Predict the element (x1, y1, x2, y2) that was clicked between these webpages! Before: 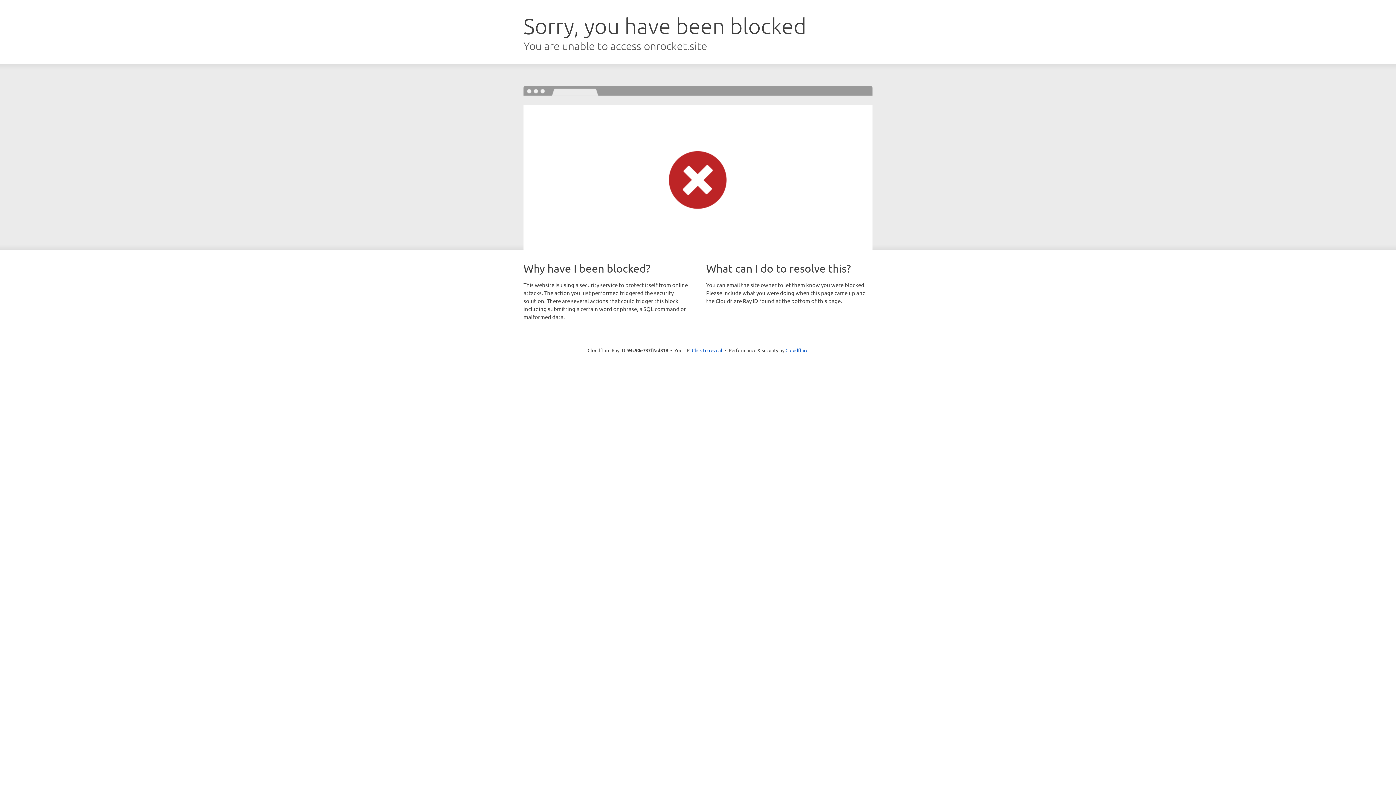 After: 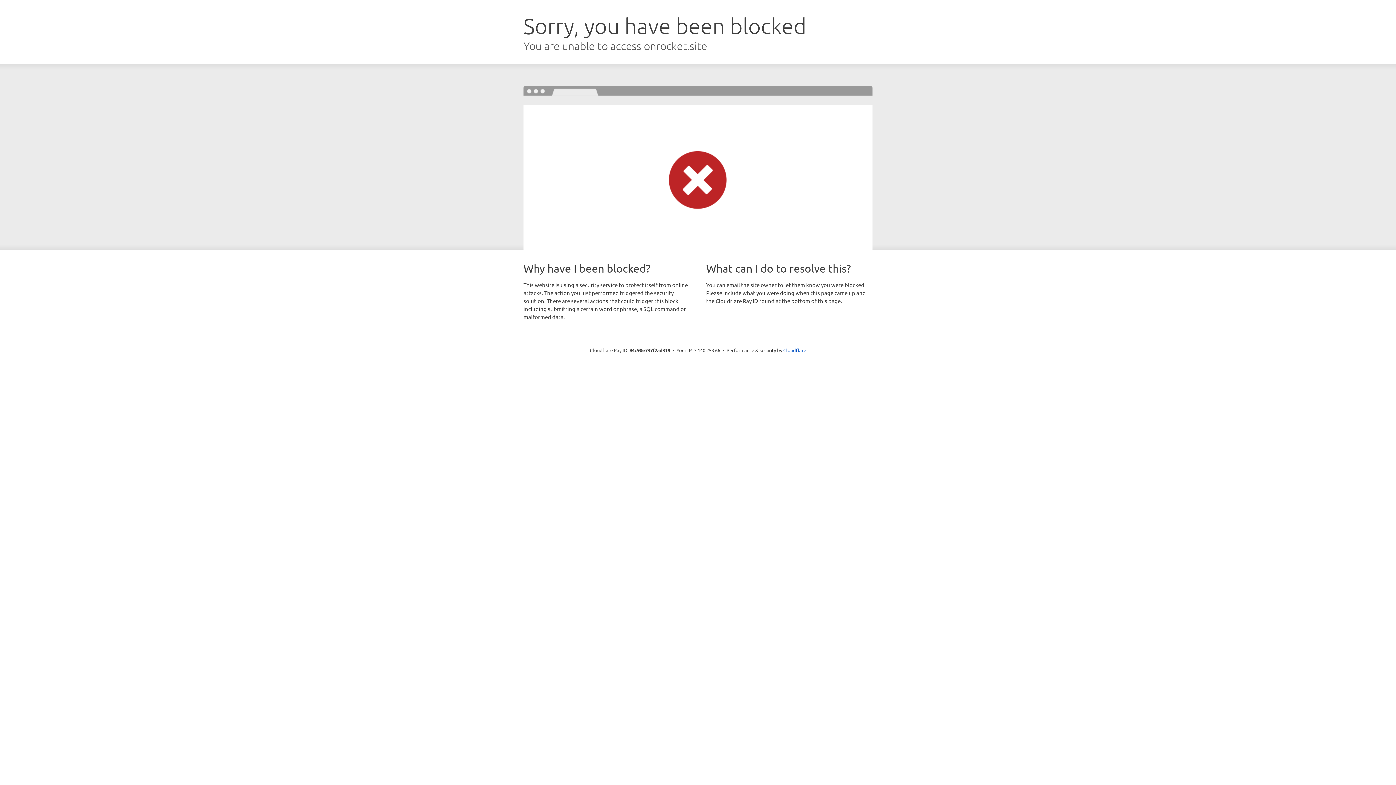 Action: label: Click to reveal bbox: (692, 346, 722, 353)